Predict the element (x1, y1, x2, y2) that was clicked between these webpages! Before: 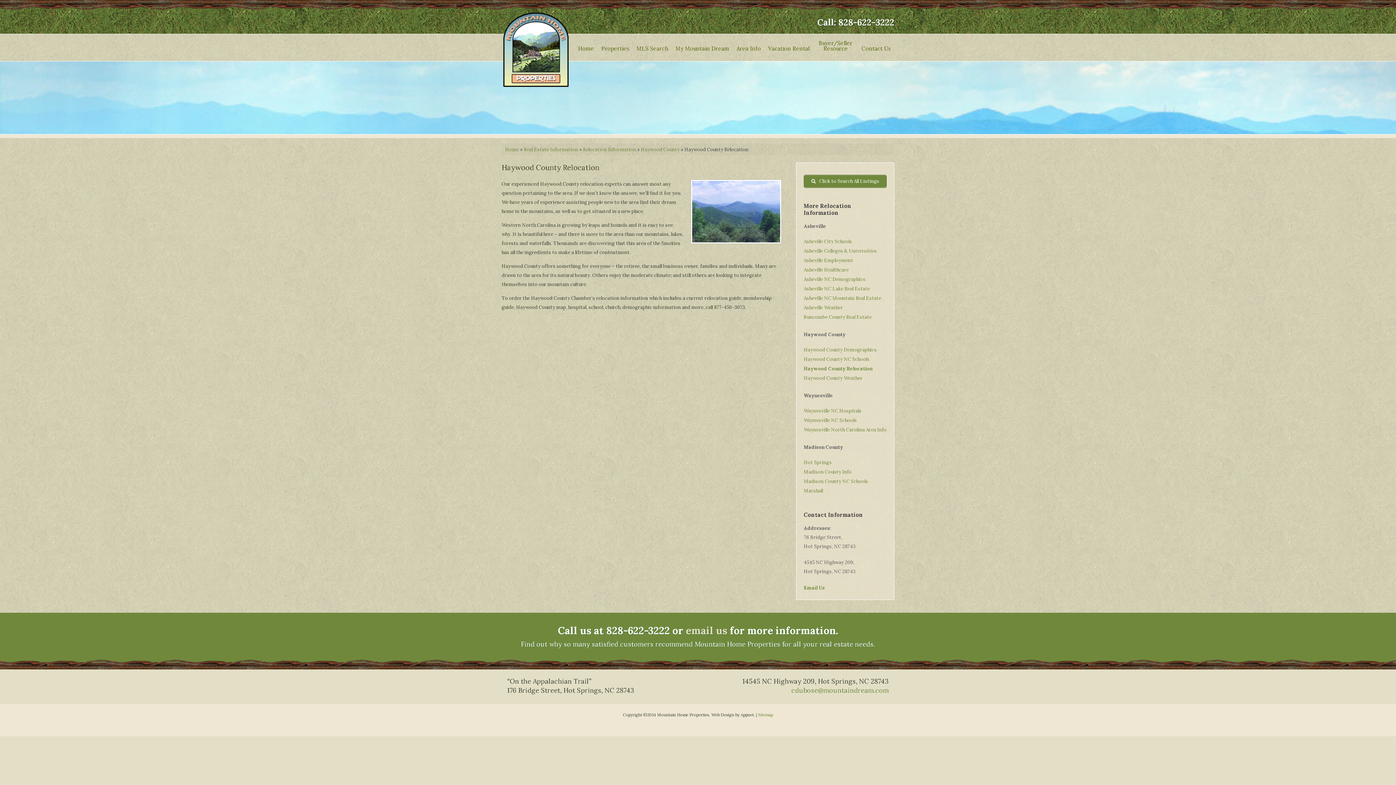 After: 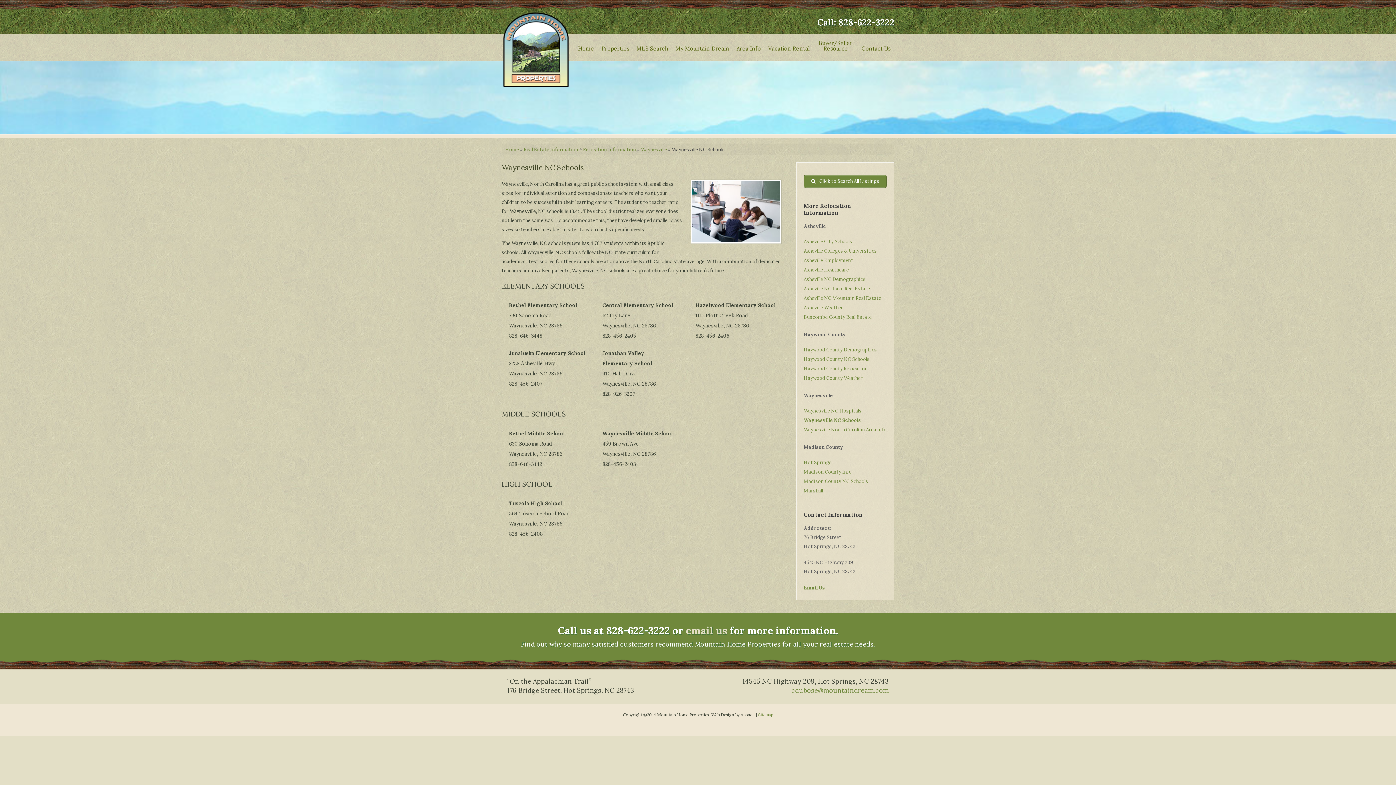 Action: label: Waynesville NC Schools bbox: (804, 417, 857, 423)